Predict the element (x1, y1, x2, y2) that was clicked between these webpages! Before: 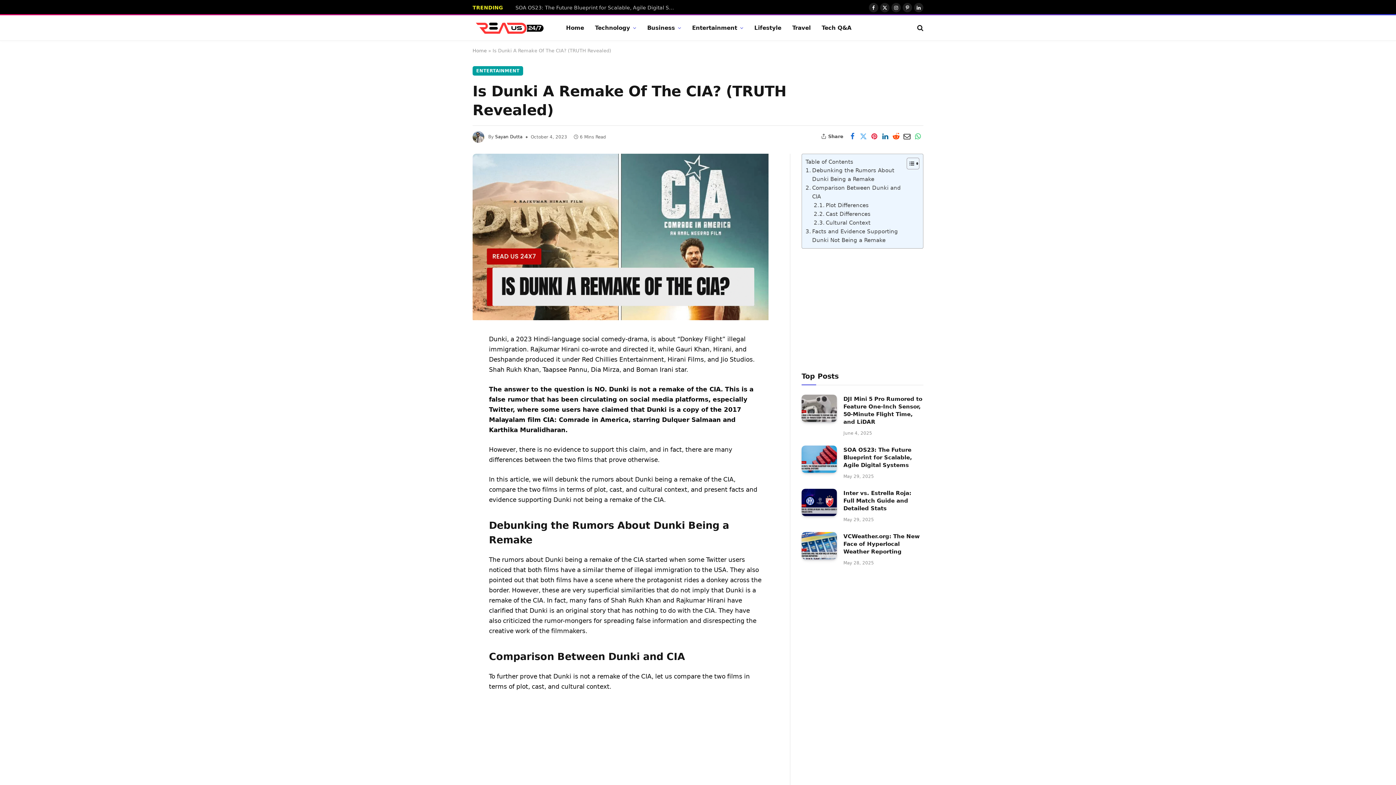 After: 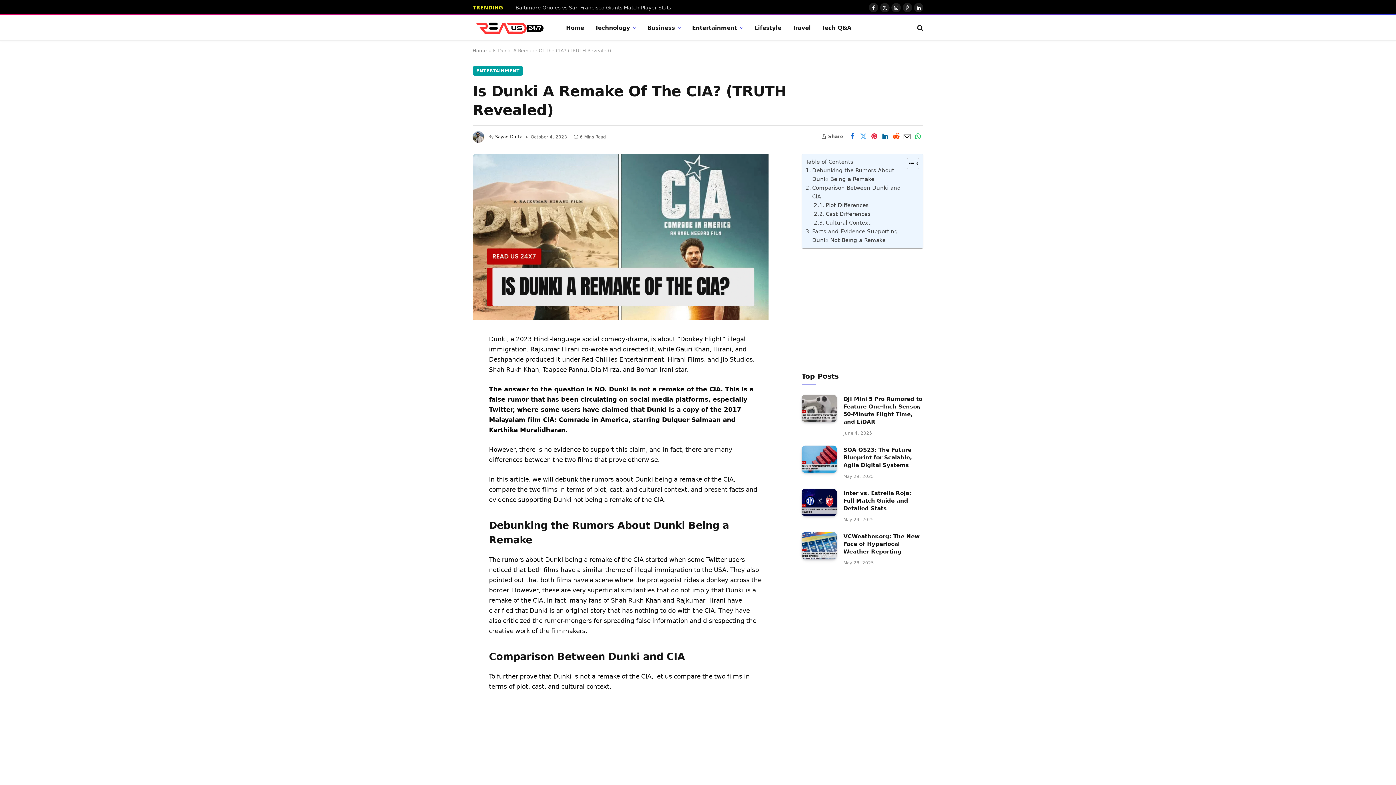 Action: bbox: (440, 387, 454, 402)